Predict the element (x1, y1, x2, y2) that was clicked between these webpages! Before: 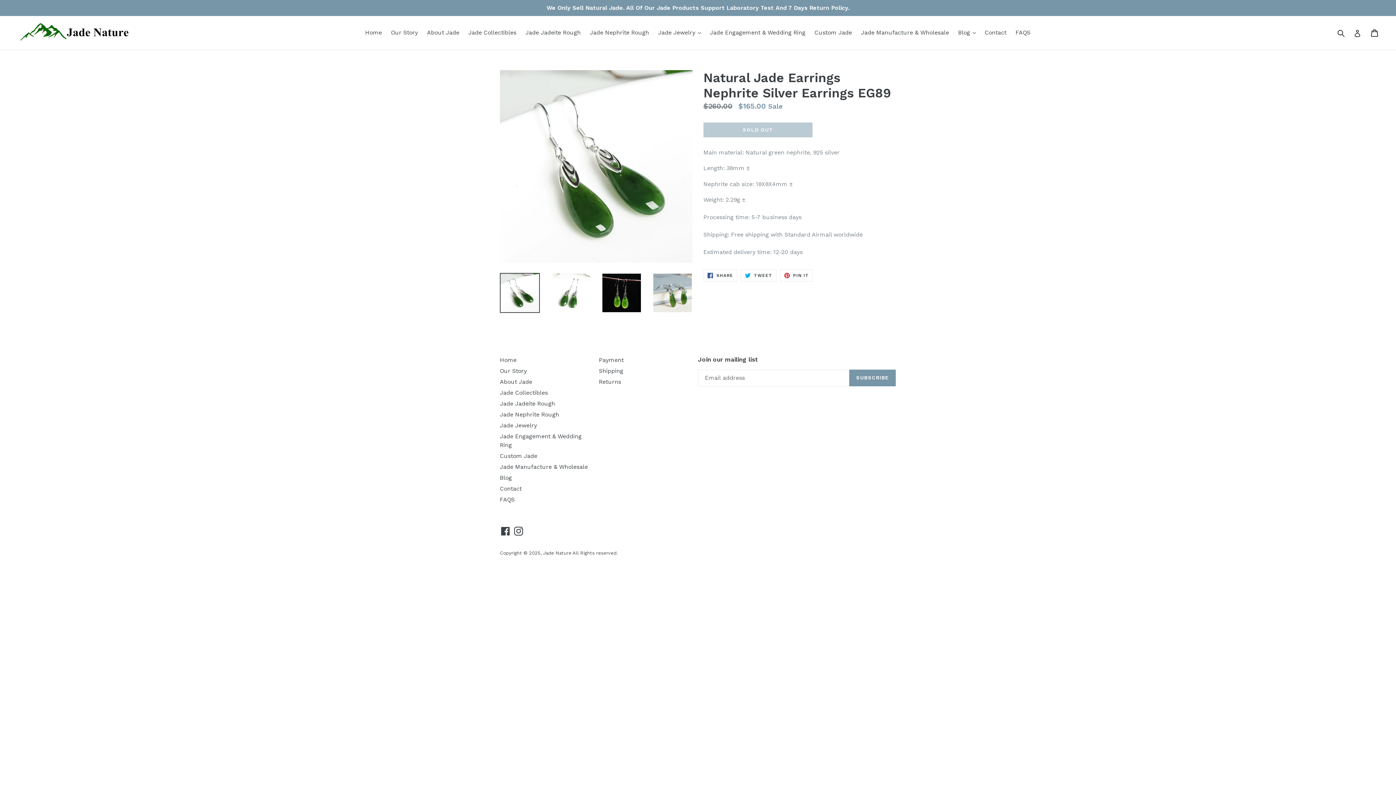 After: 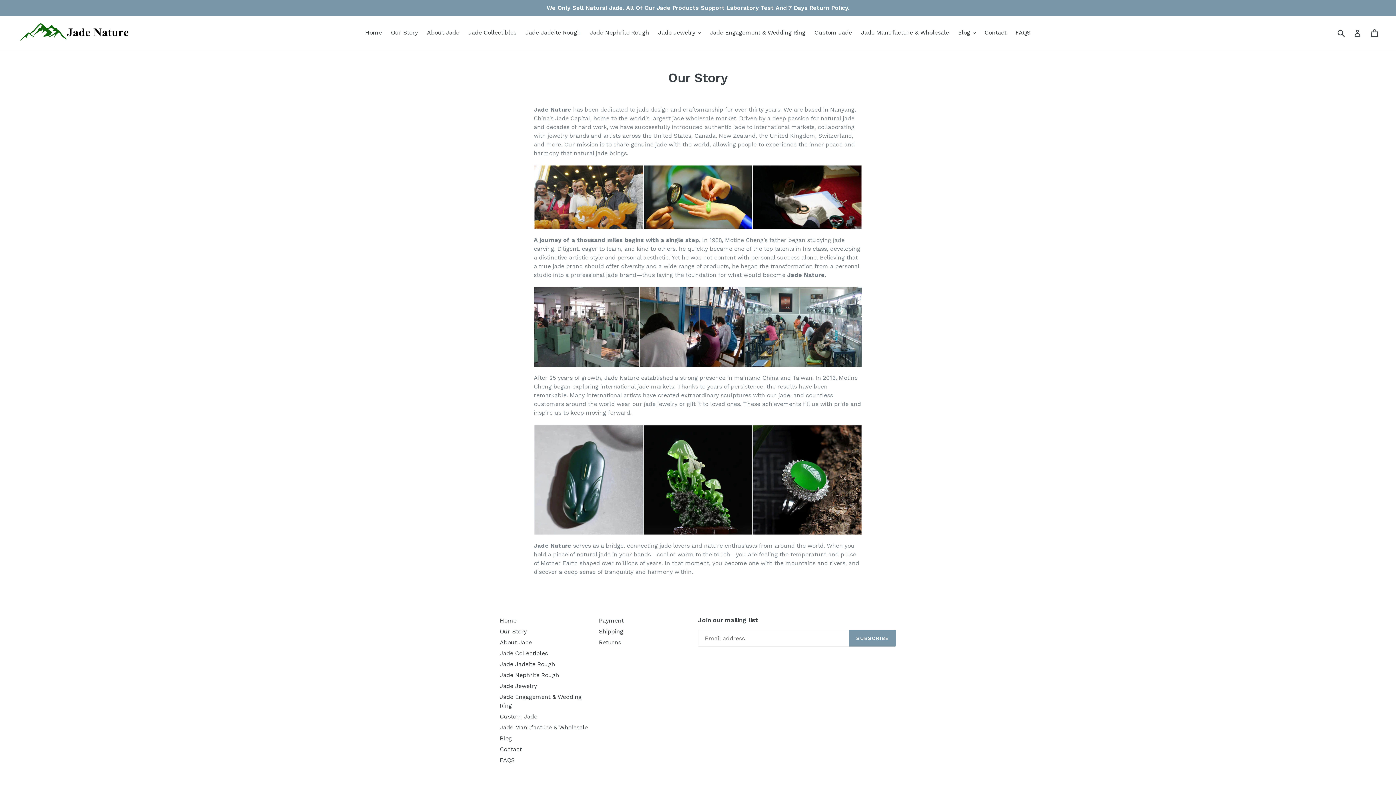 Action: bbox: (500, 367, 526, 374) label: Our Story